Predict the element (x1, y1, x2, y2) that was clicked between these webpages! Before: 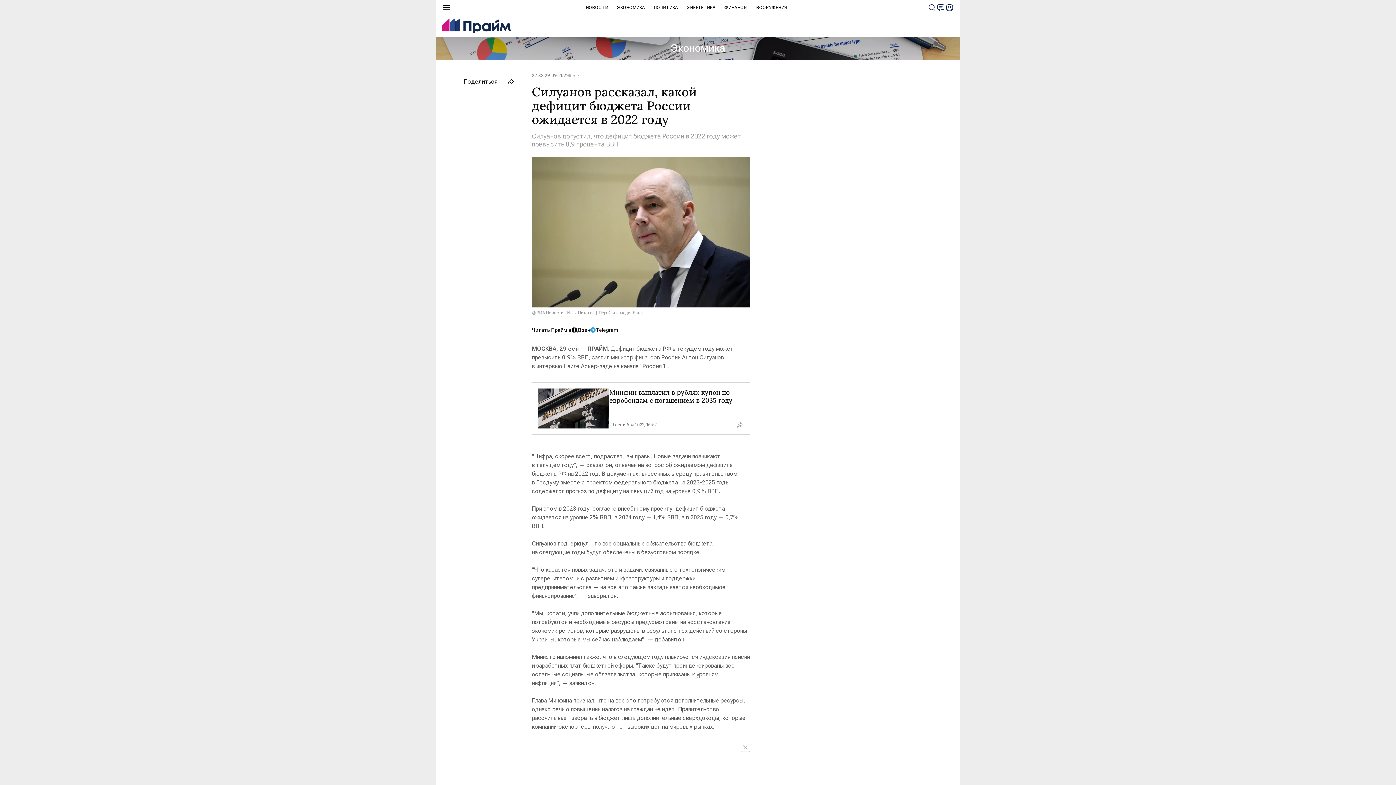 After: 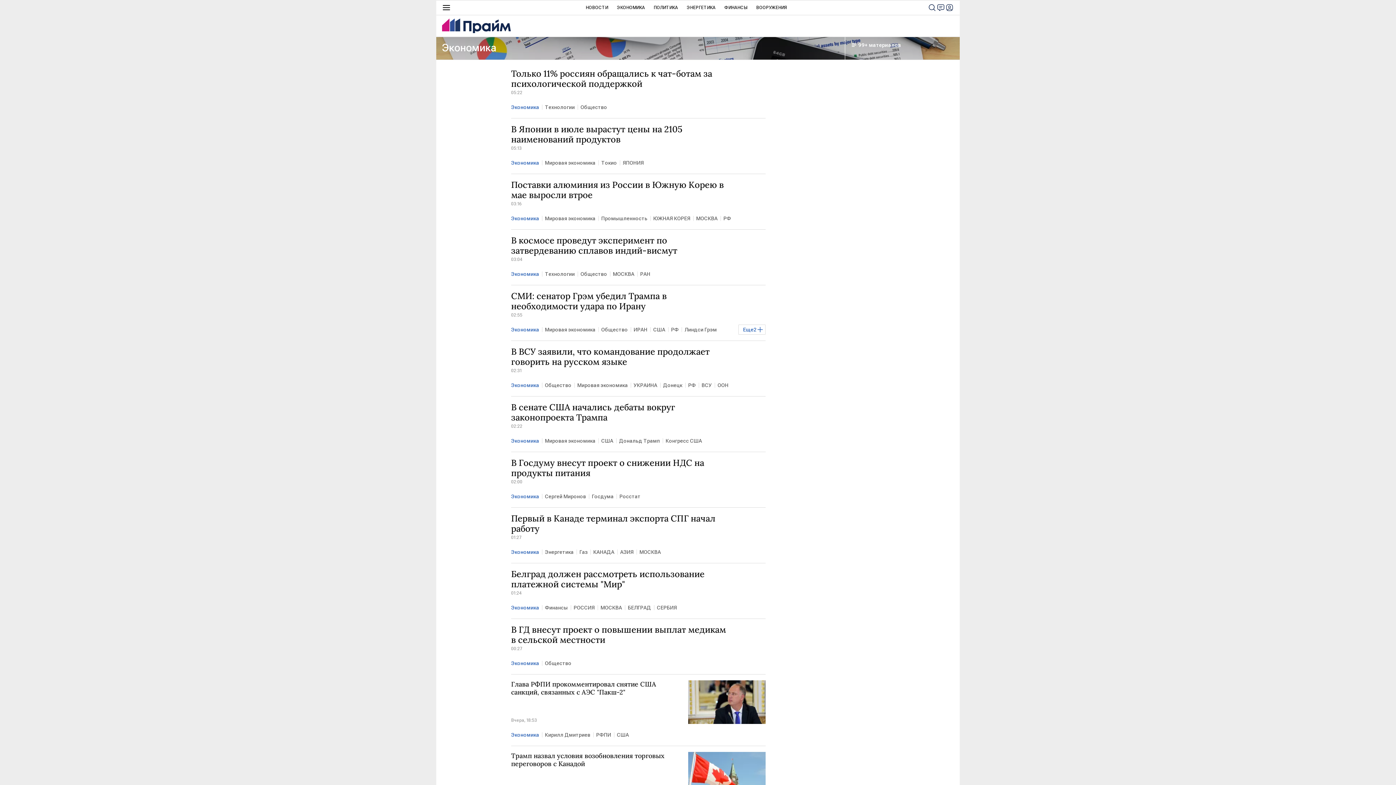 Action: bbox: (671, 42, 725, 54) label: Экономика